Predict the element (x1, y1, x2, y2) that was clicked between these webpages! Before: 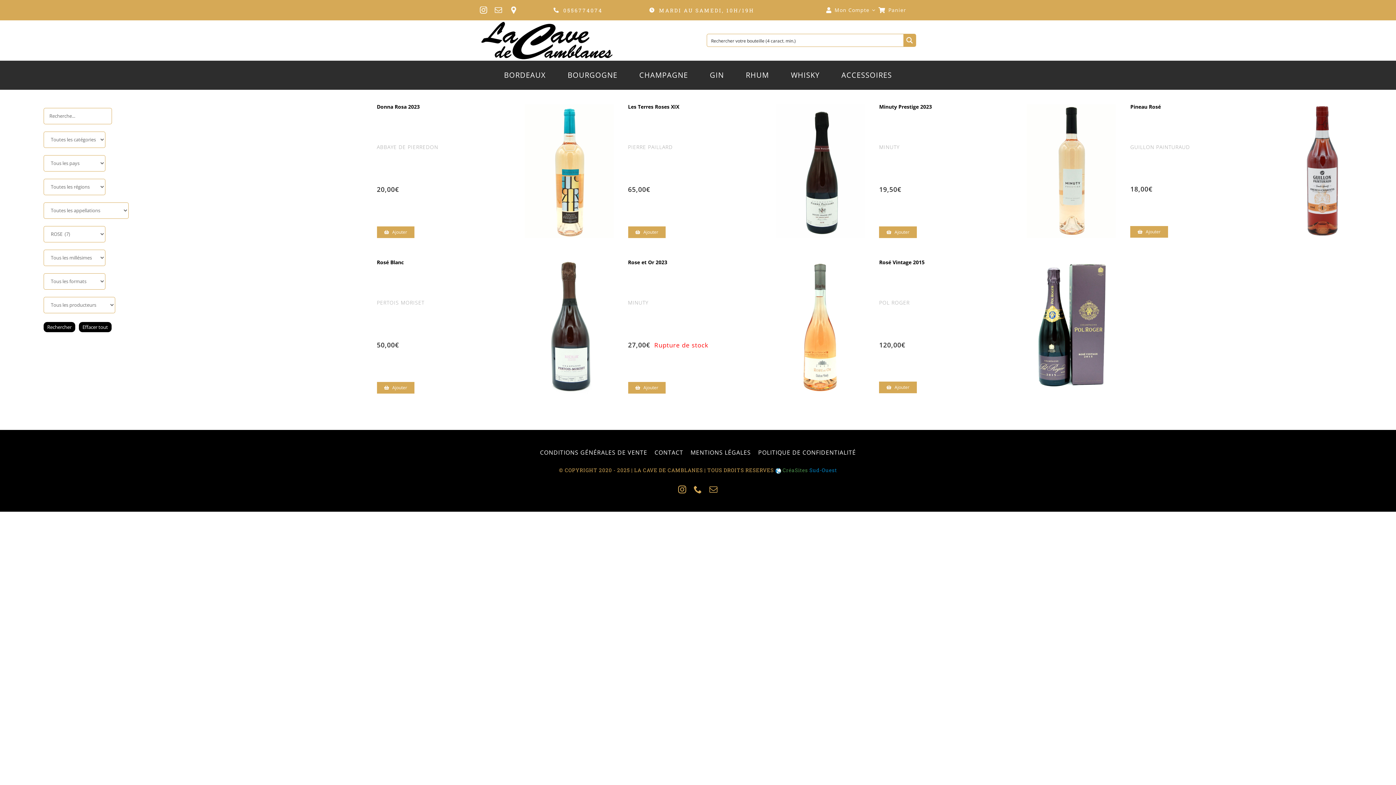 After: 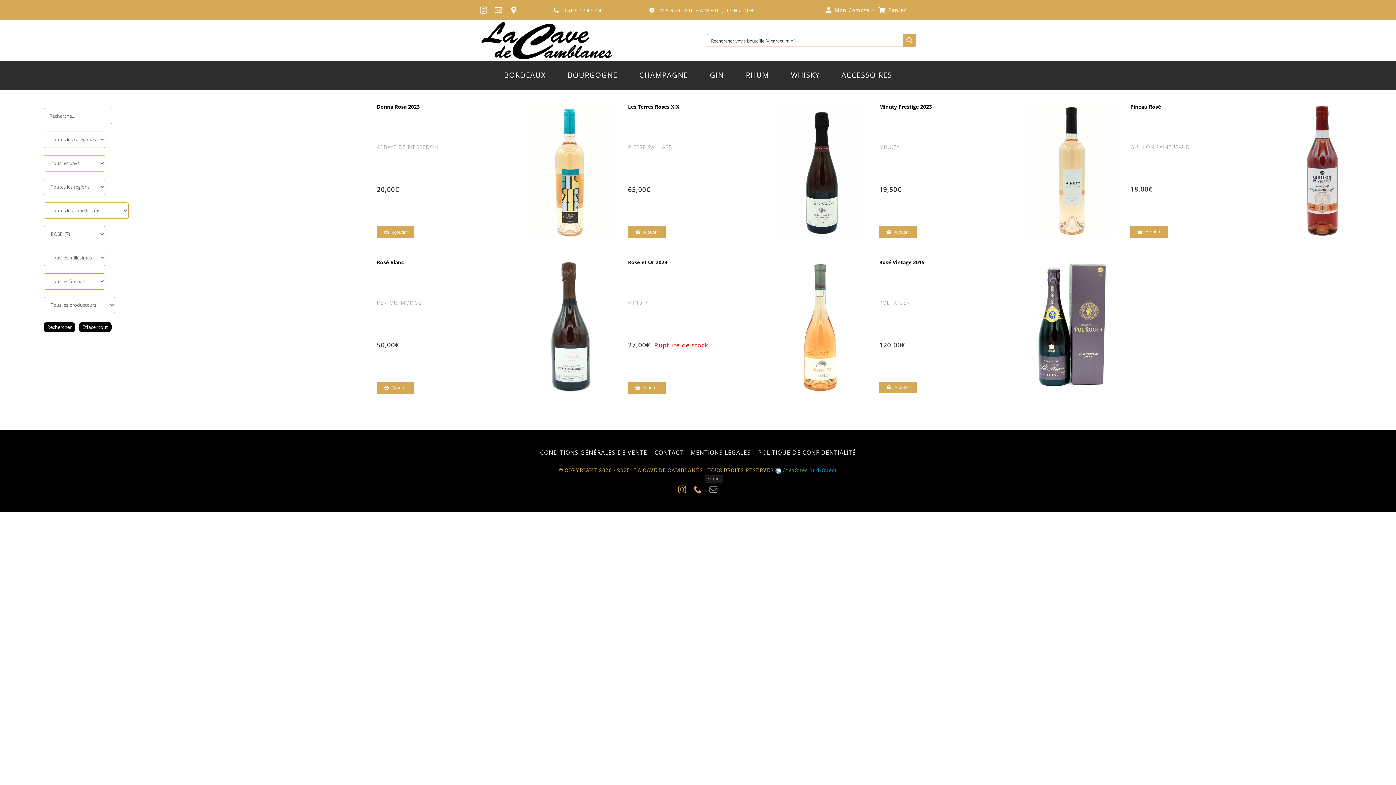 Action: bbox: (709, 485, 718, 493) label: mail